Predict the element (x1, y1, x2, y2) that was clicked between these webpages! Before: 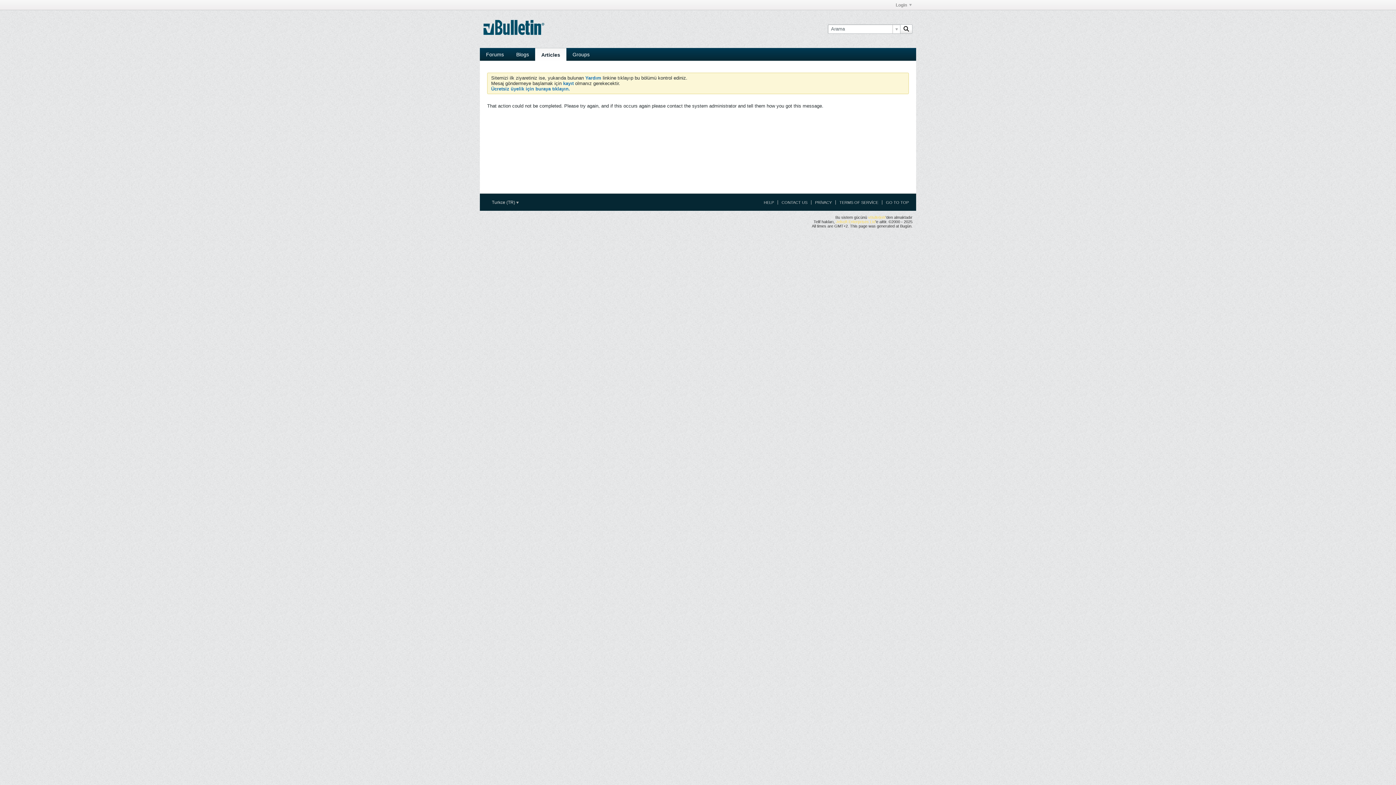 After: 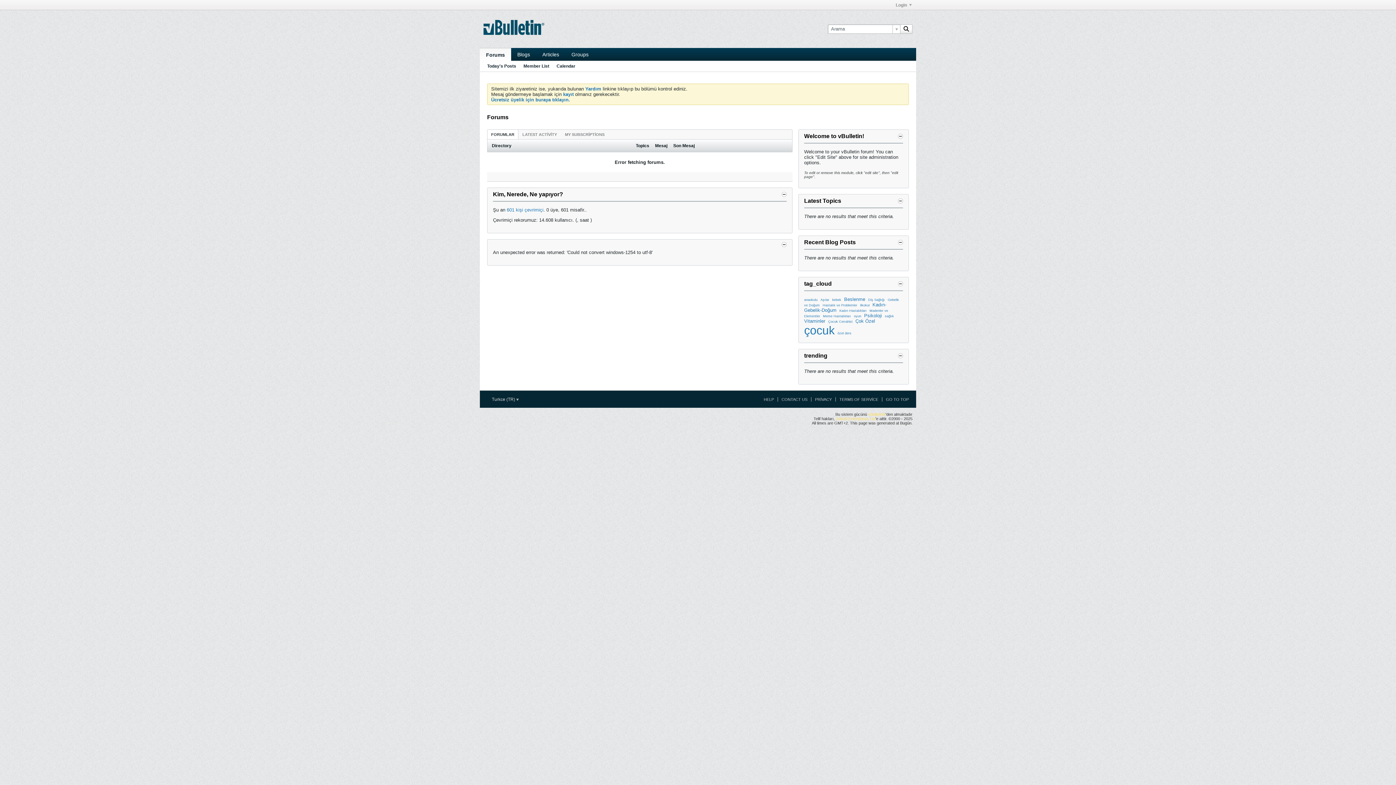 Action: bbox: (480, 48, 510, 60) label: Forums